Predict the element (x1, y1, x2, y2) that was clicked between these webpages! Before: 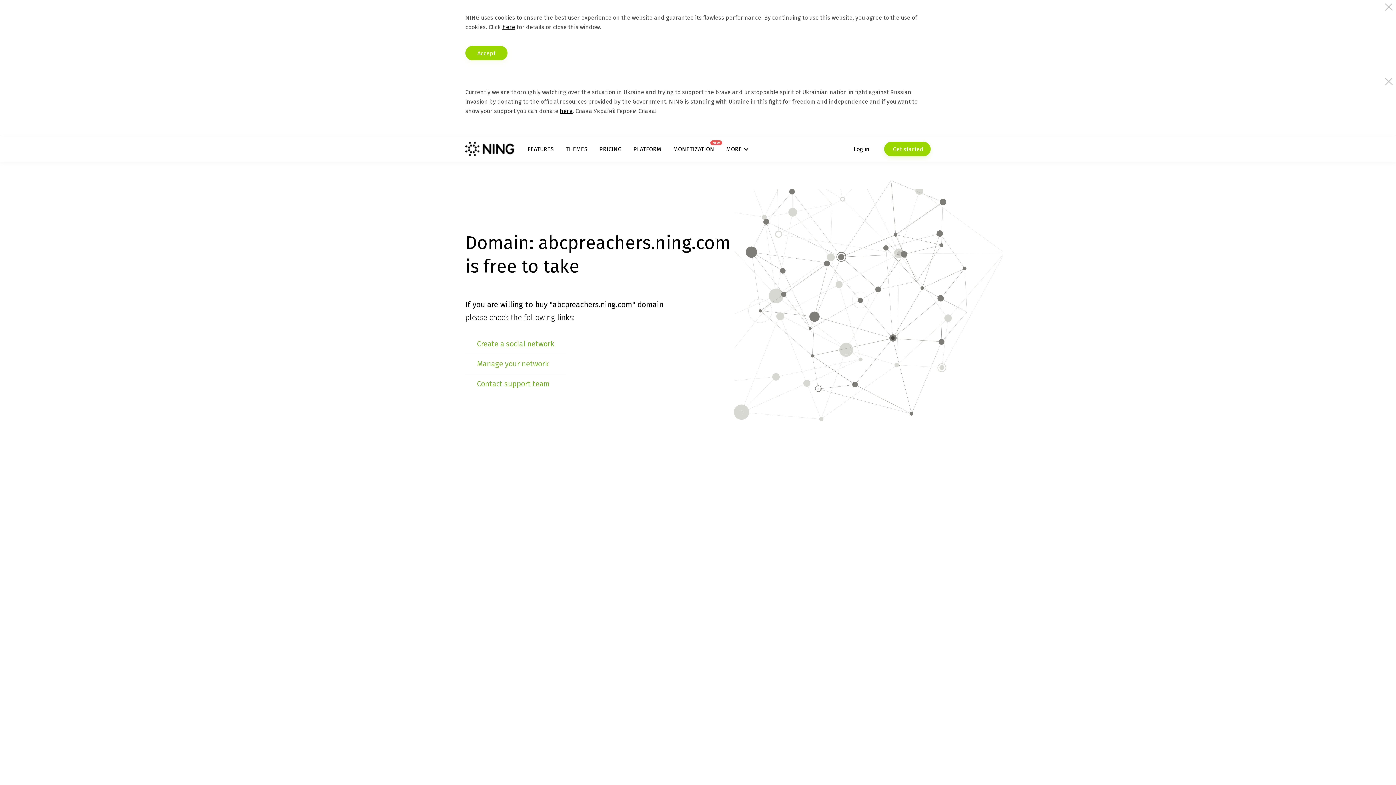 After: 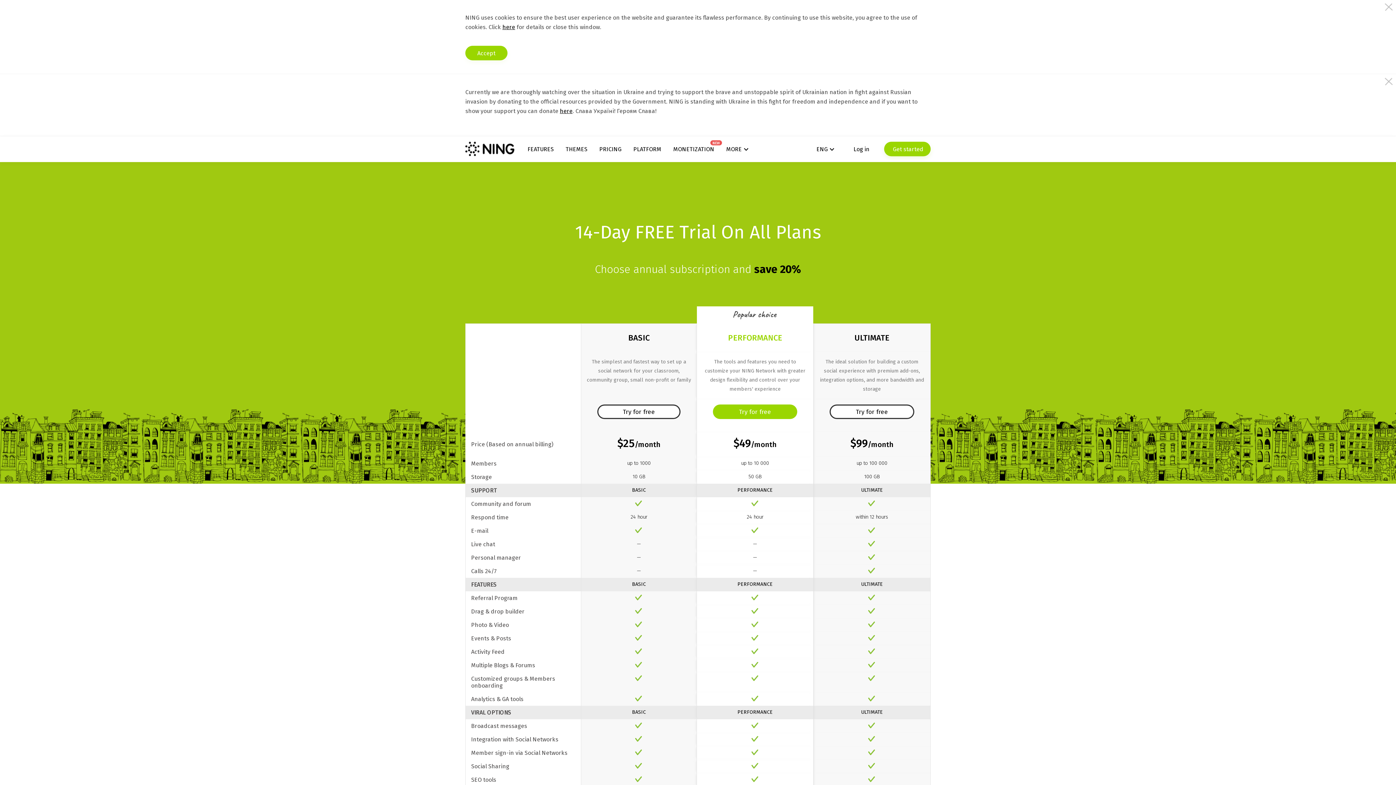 Action: bbox: (599, 145, 621, 152) label: PRICING